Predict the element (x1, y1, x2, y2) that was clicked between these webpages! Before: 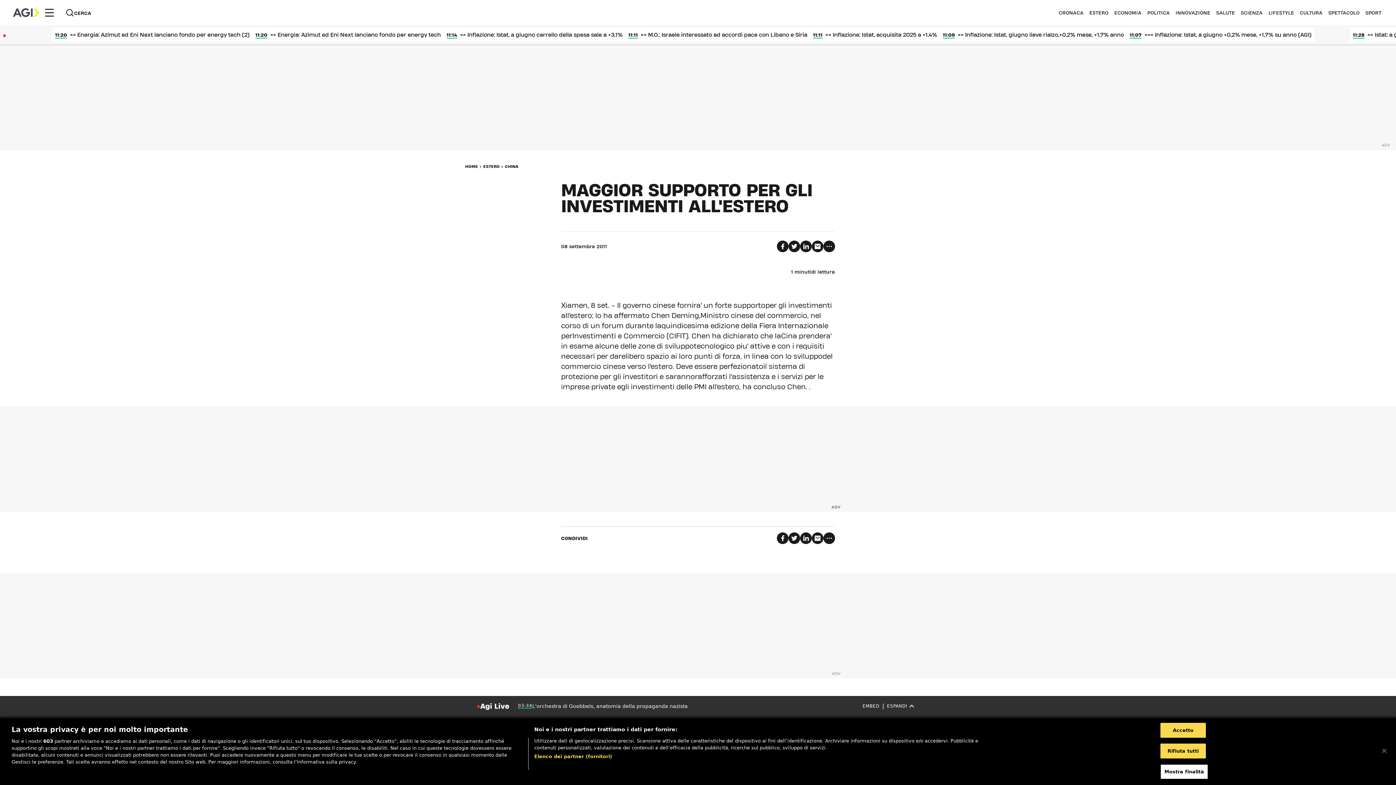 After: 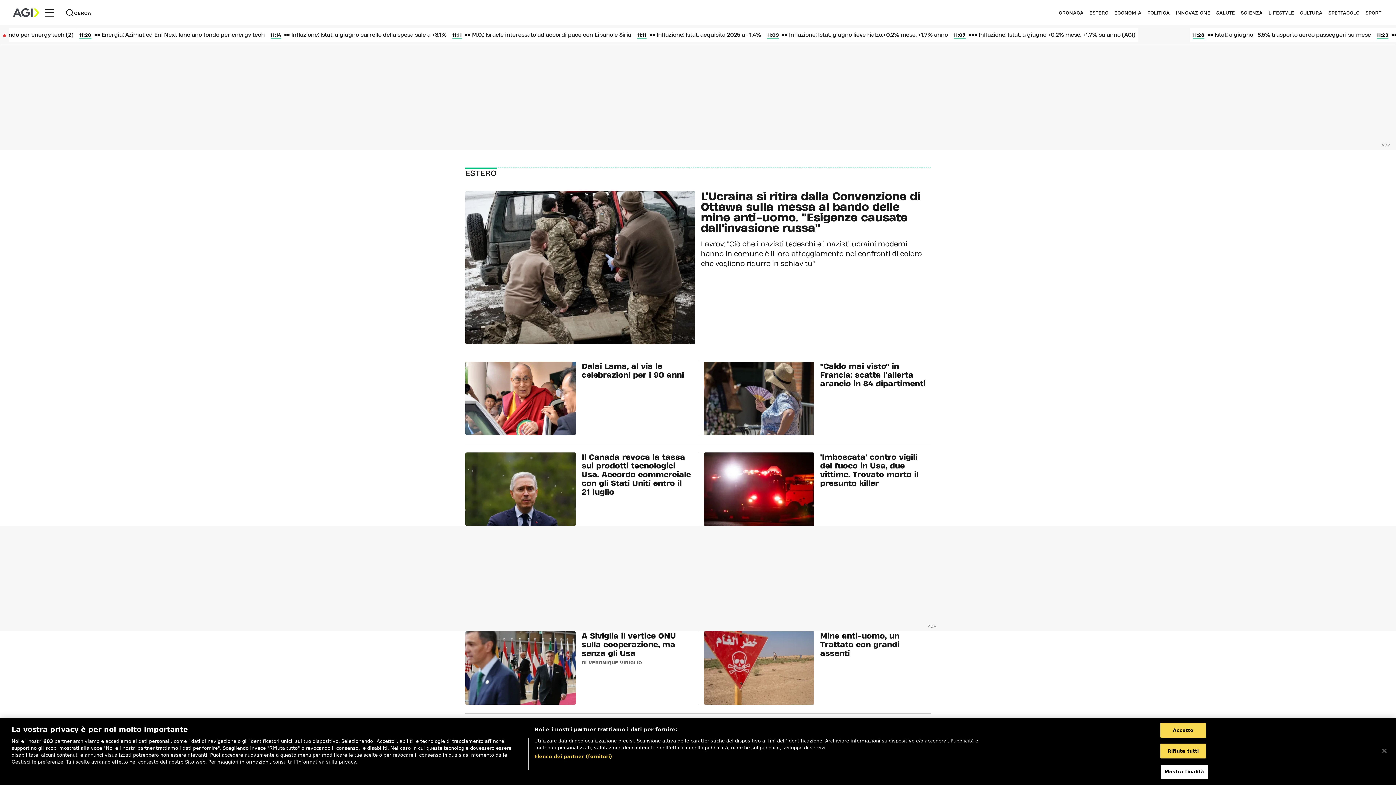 Action: label: ESTERO bbox: (483, 164, 499, 169)